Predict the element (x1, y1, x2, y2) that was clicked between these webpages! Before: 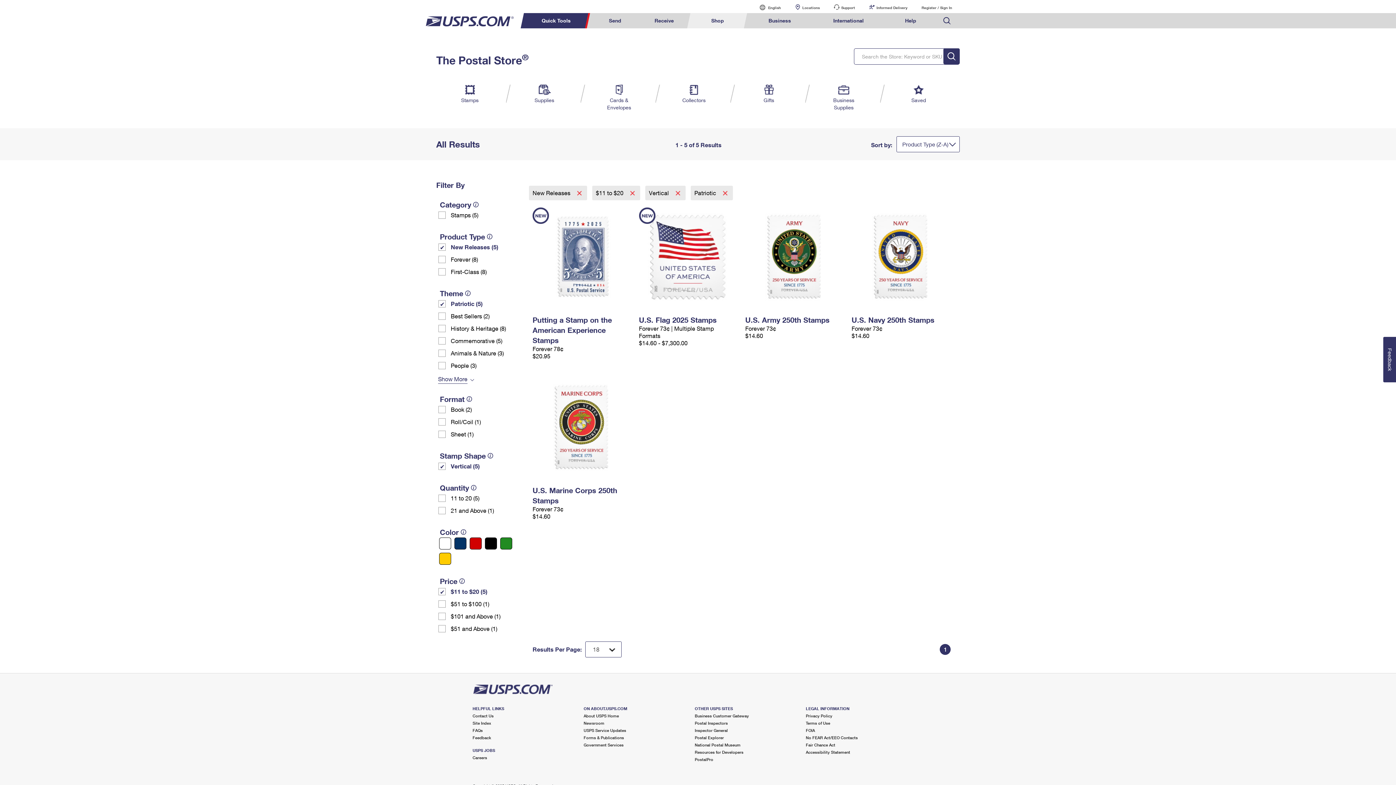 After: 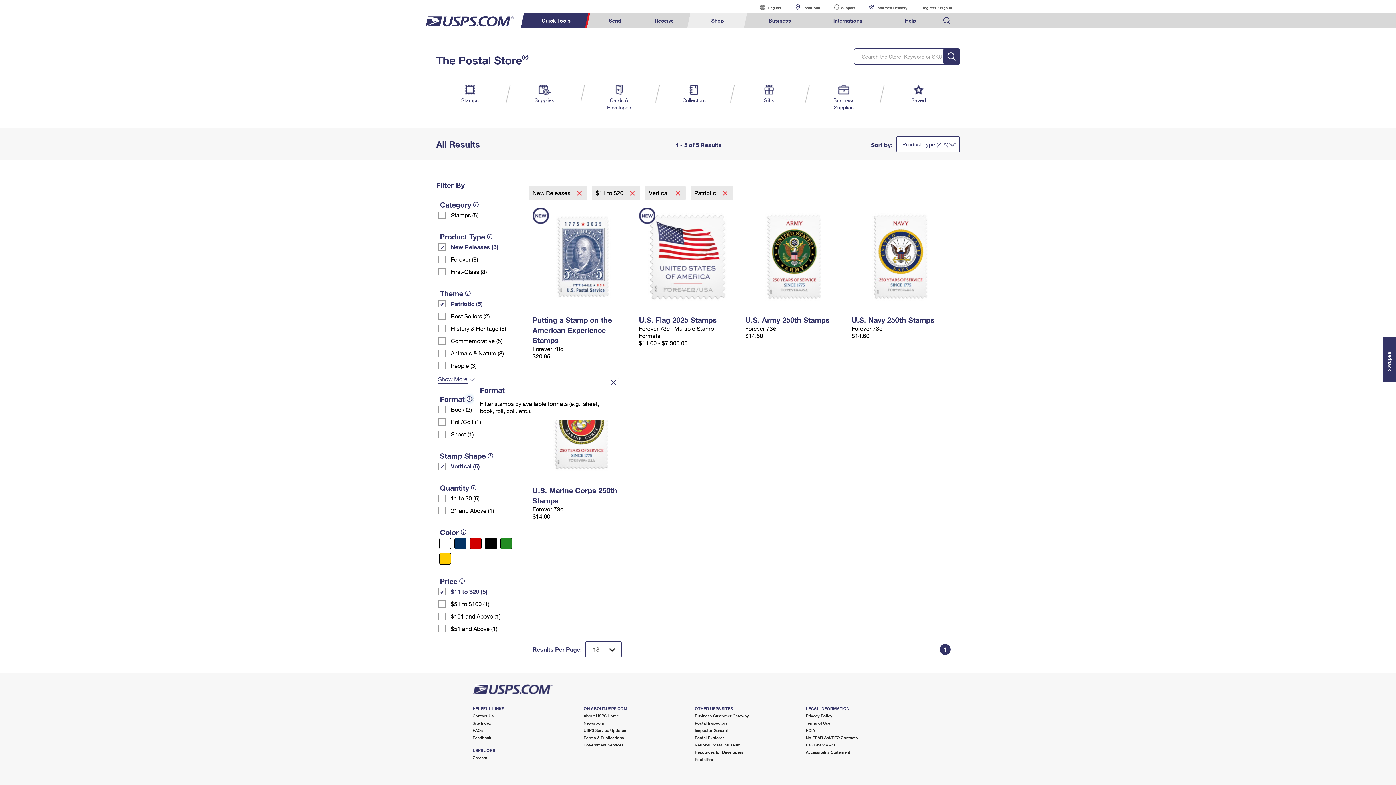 Action: bbox: (466, 396, 472, 402)